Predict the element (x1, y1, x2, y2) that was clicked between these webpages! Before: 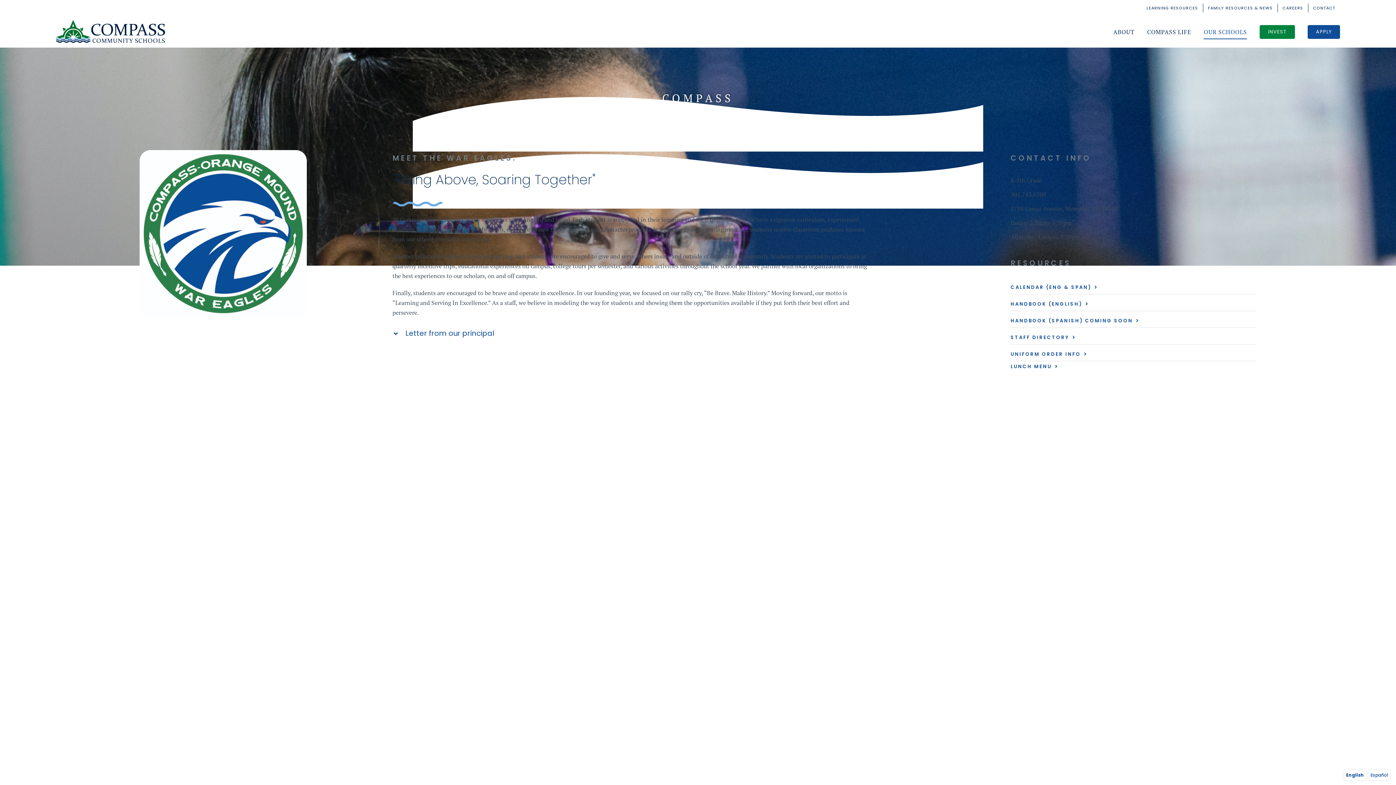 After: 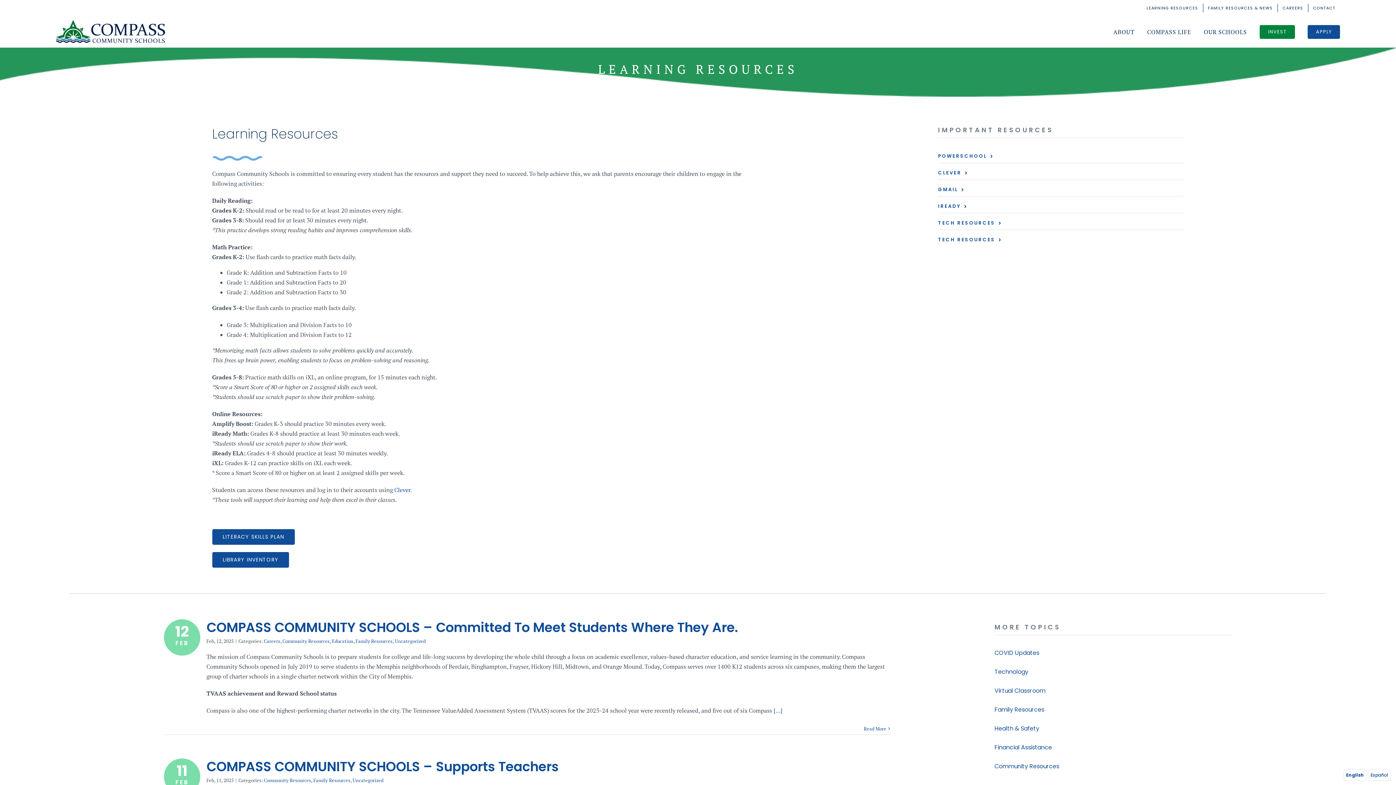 Action: label: LEARNING RESOURCES bbox: (1142, 3, 1203, 12)